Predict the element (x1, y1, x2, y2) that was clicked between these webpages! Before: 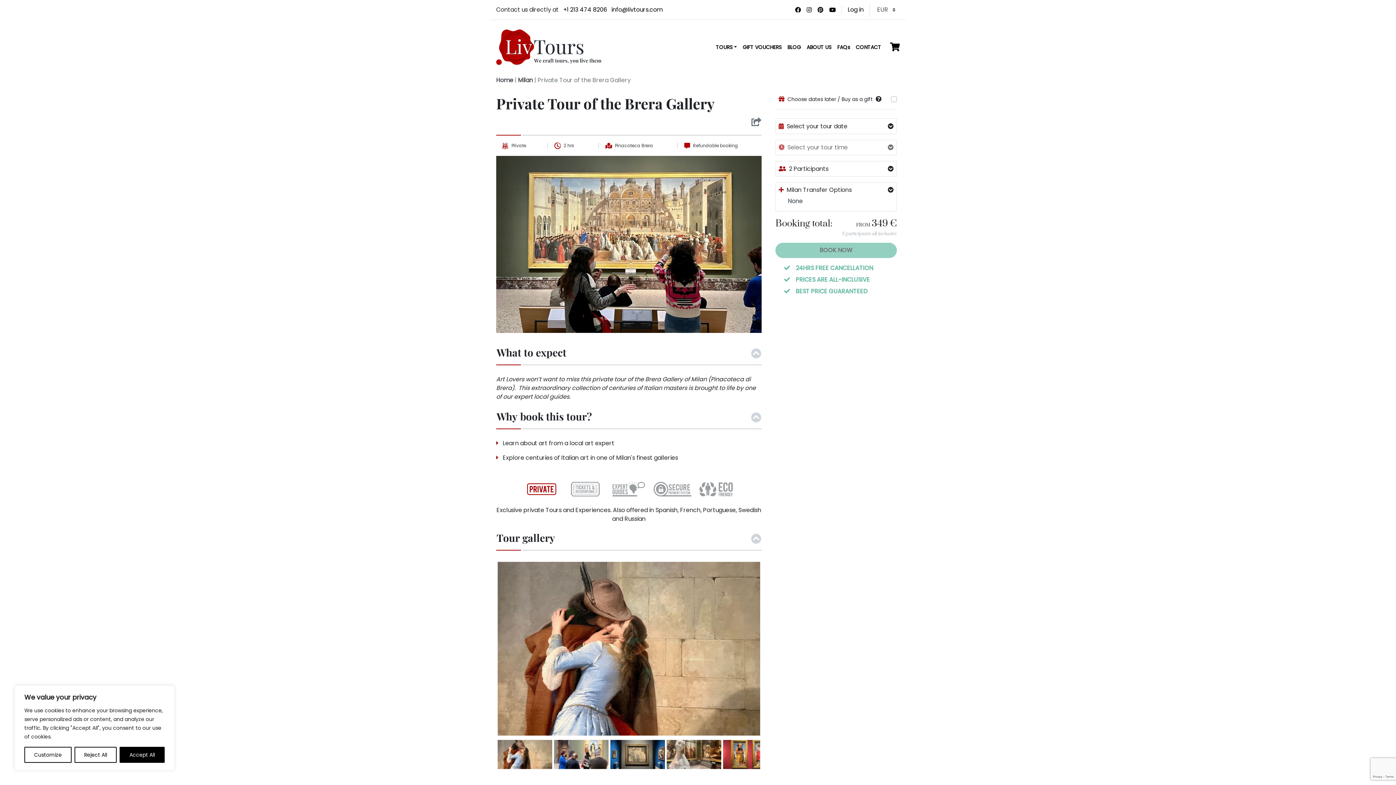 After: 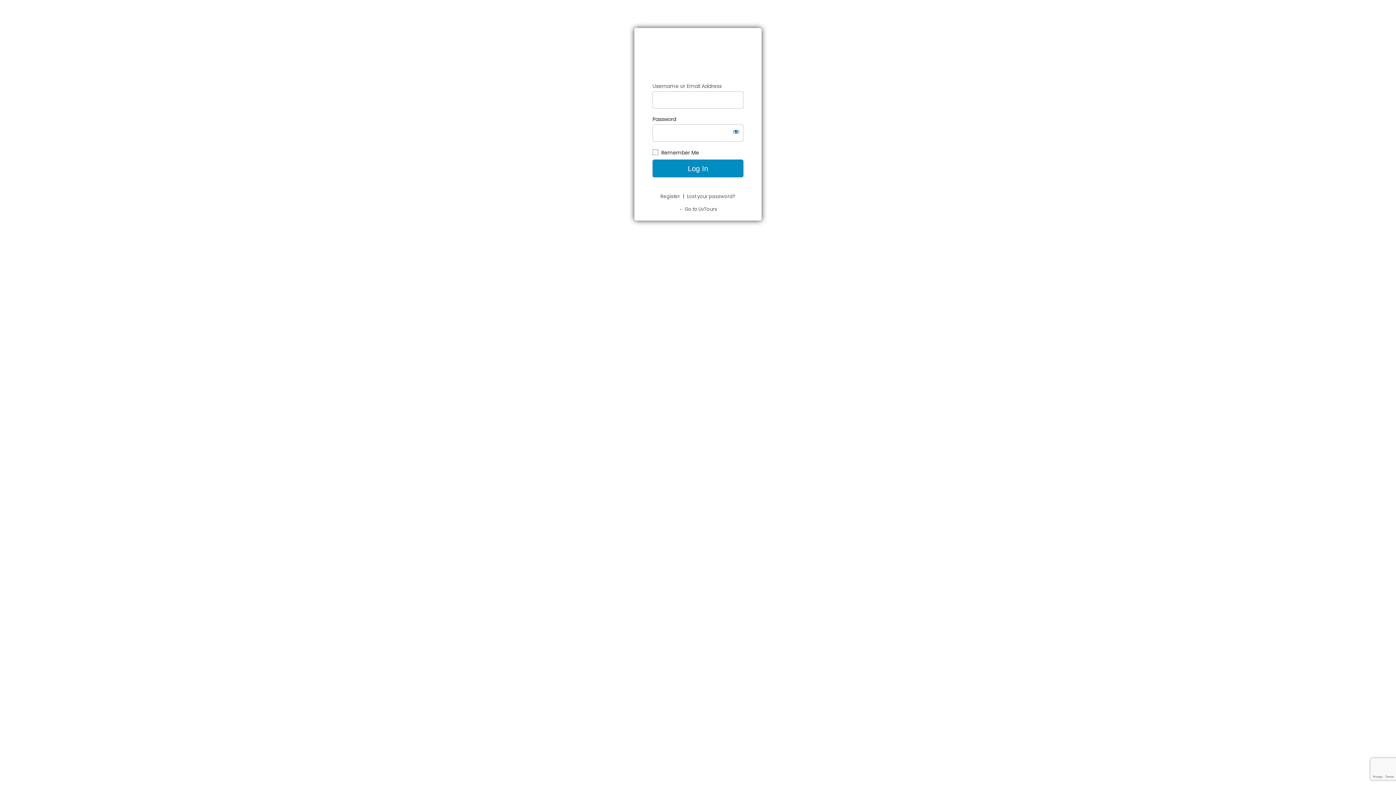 Action: label: Log in bbox: (845, 5, 866, 14)